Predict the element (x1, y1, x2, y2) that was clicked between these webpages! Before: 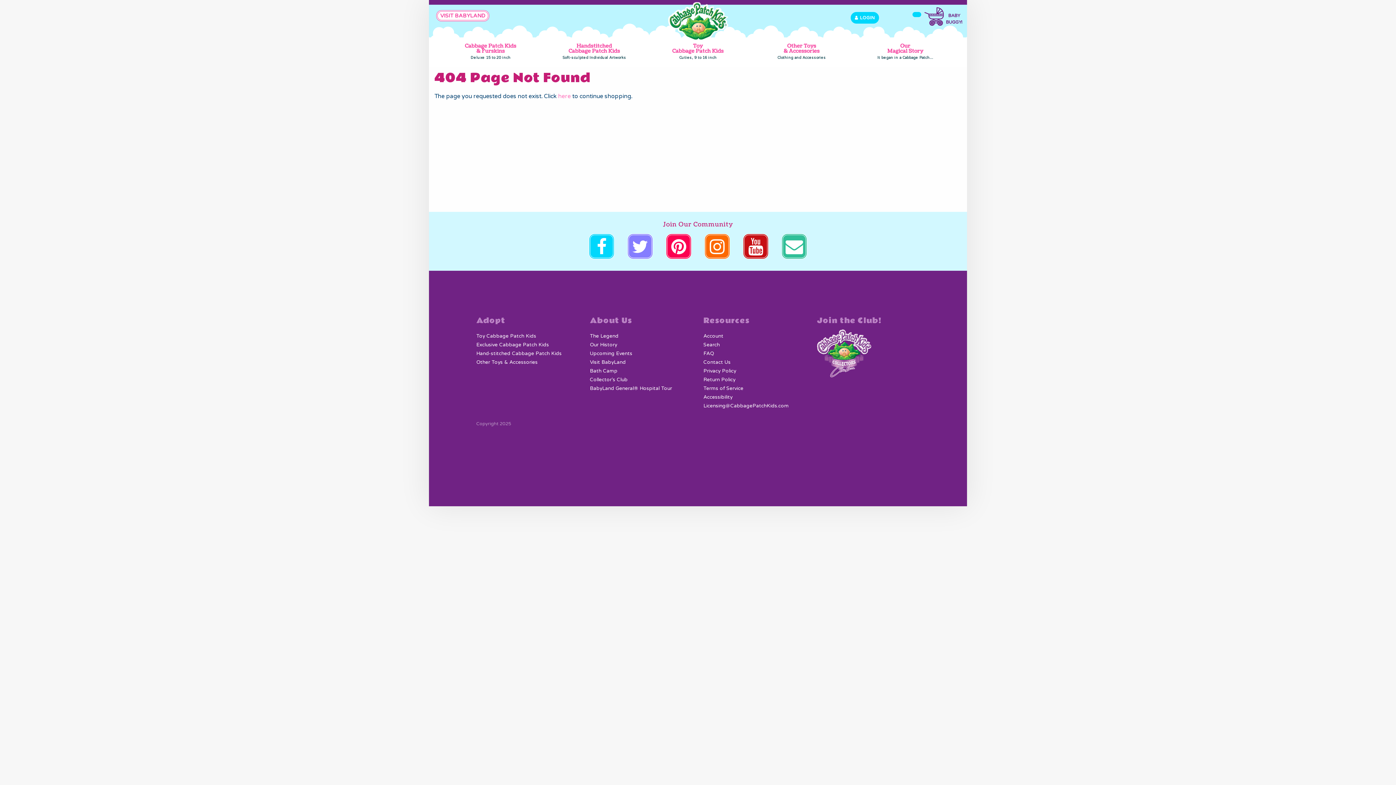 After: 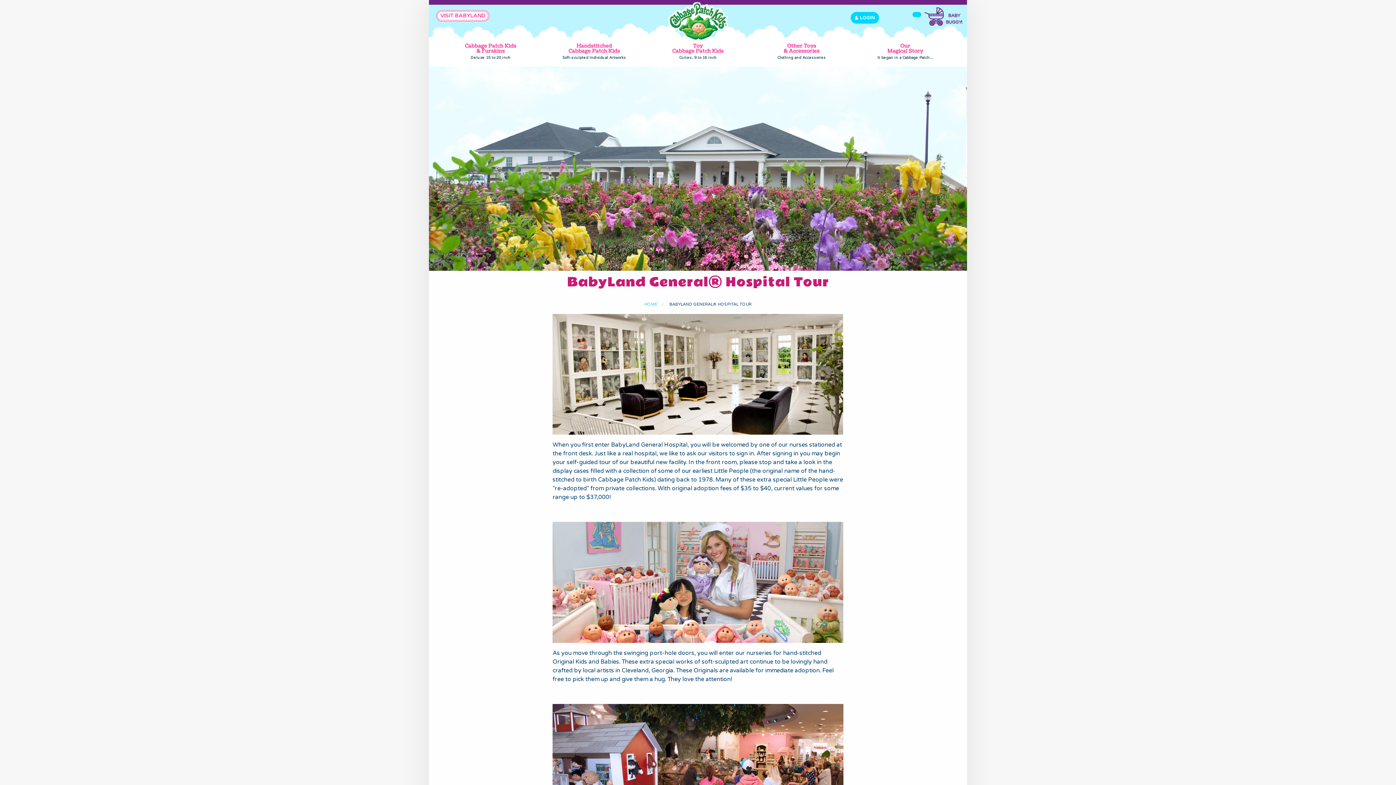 Action: label: BabyLand General® Hospital Tour bbox: (590, 385, 672, 392)